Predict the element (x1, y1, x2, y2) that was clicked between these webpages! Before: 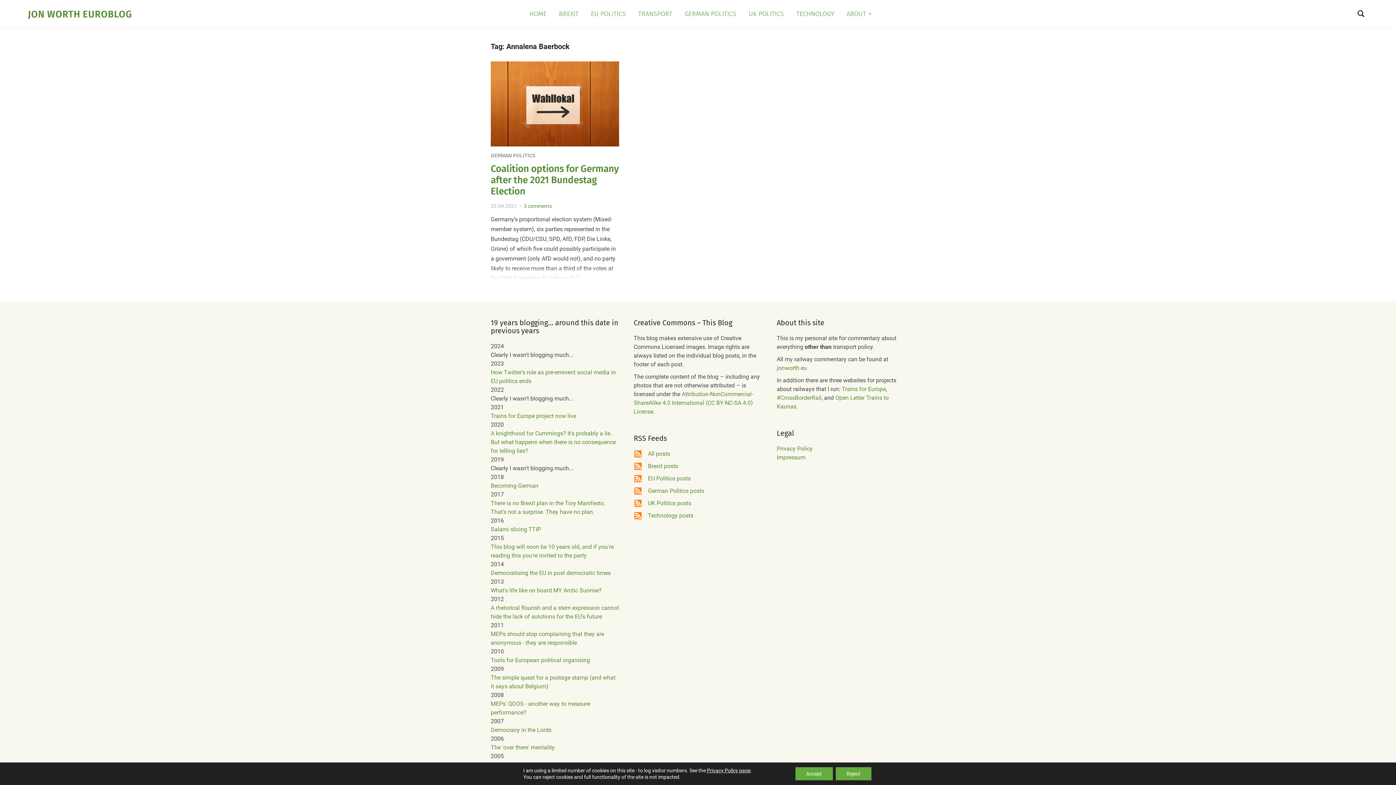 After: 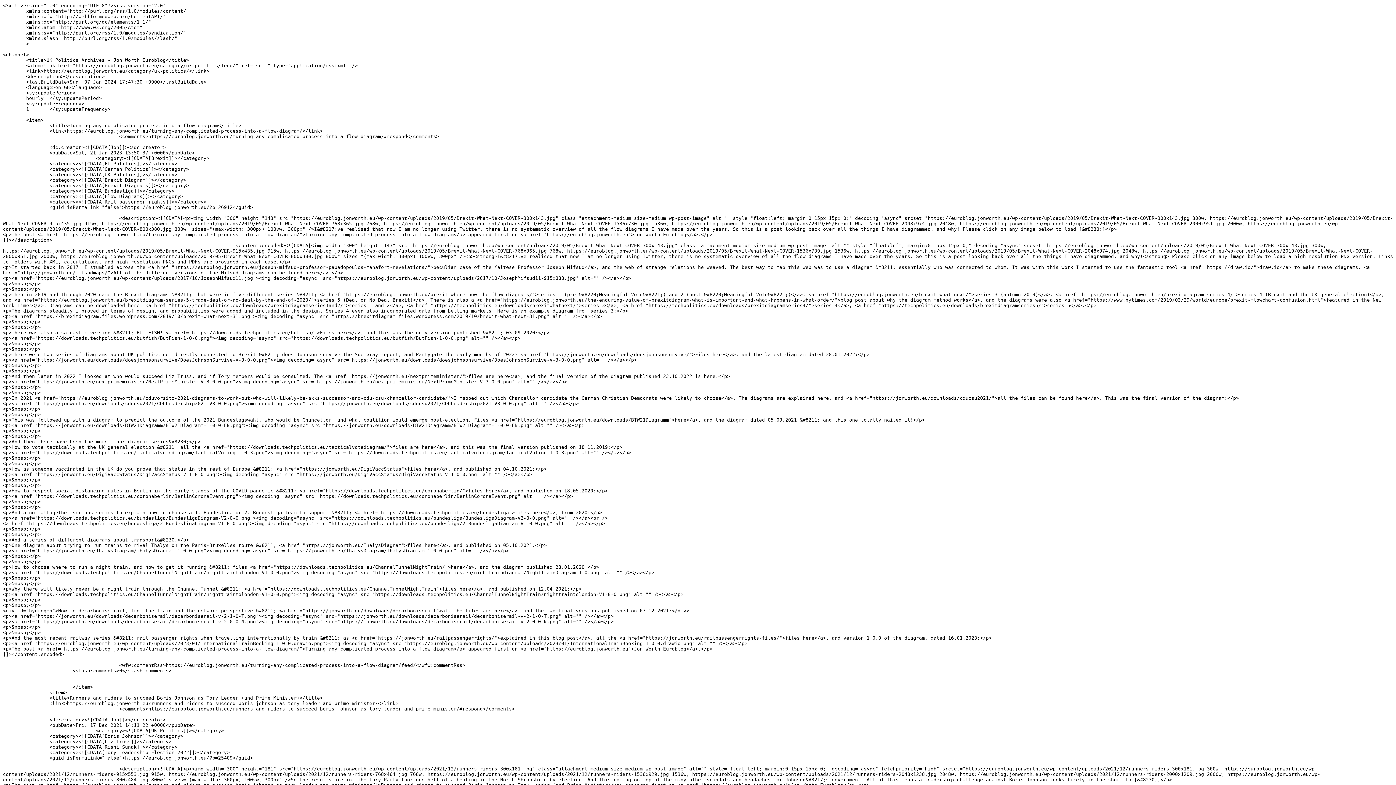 Action: bbox: (648, 500, 691, 506) label: UK Politics posts